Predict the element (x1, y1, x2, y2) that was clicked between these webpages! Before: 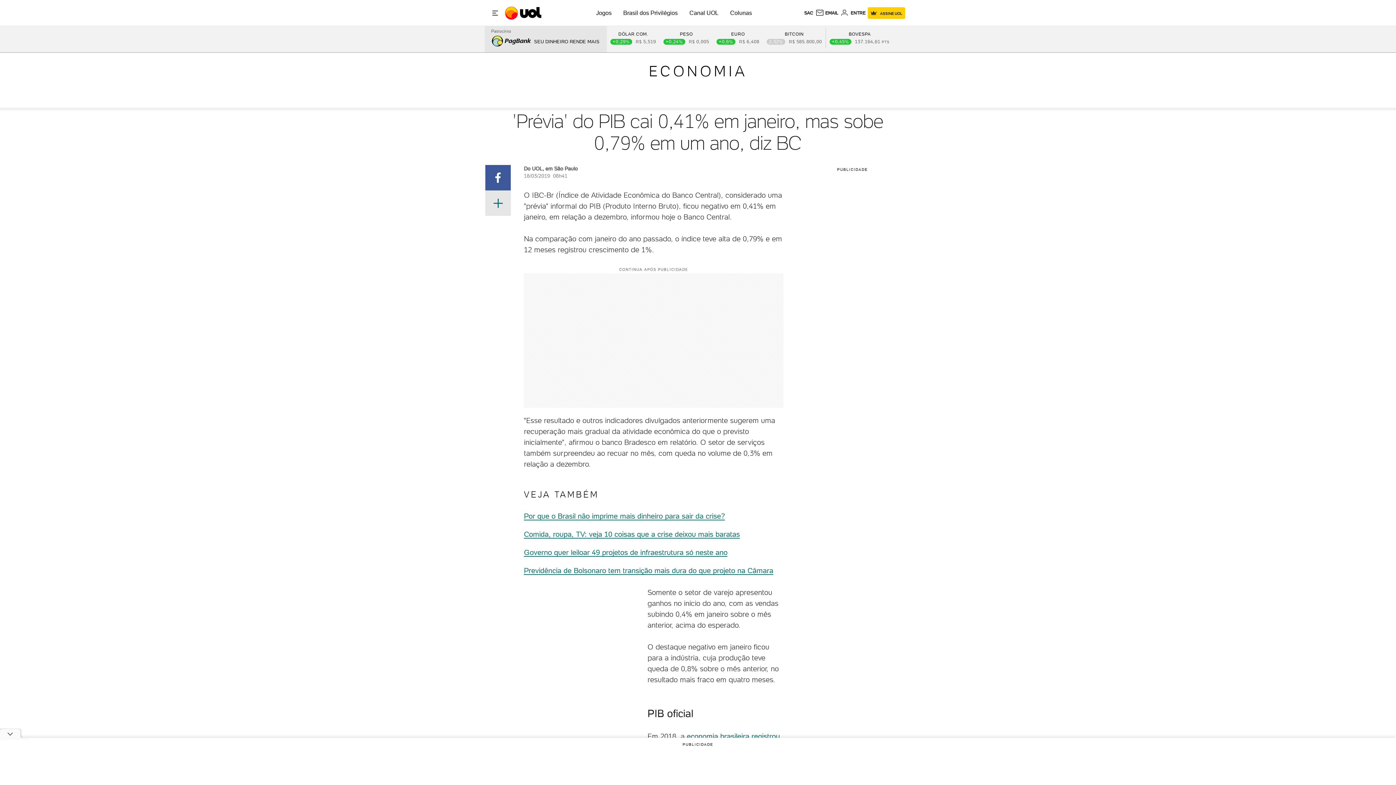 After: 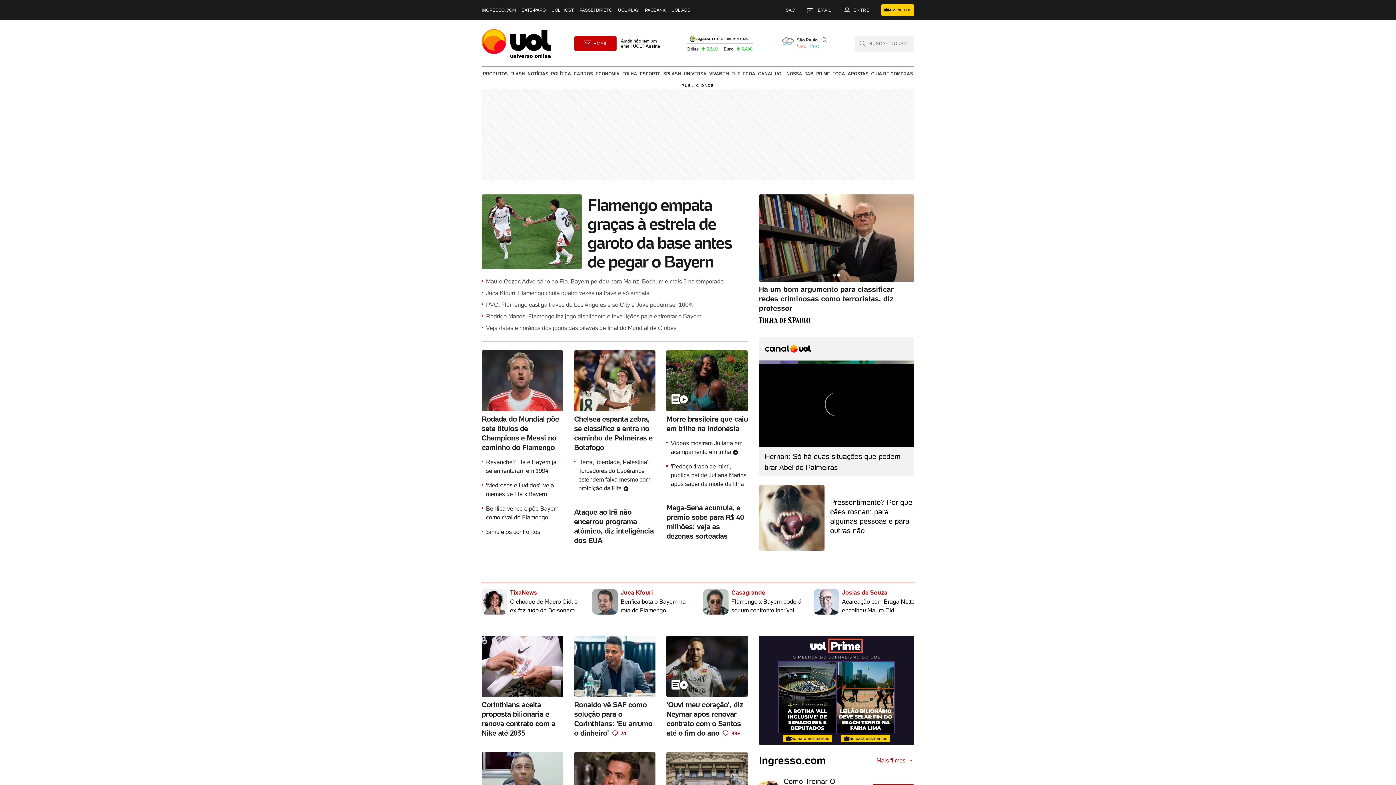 Action: bbox: (505, 1, 542, 24) label: UOL - O melhor conteúdo